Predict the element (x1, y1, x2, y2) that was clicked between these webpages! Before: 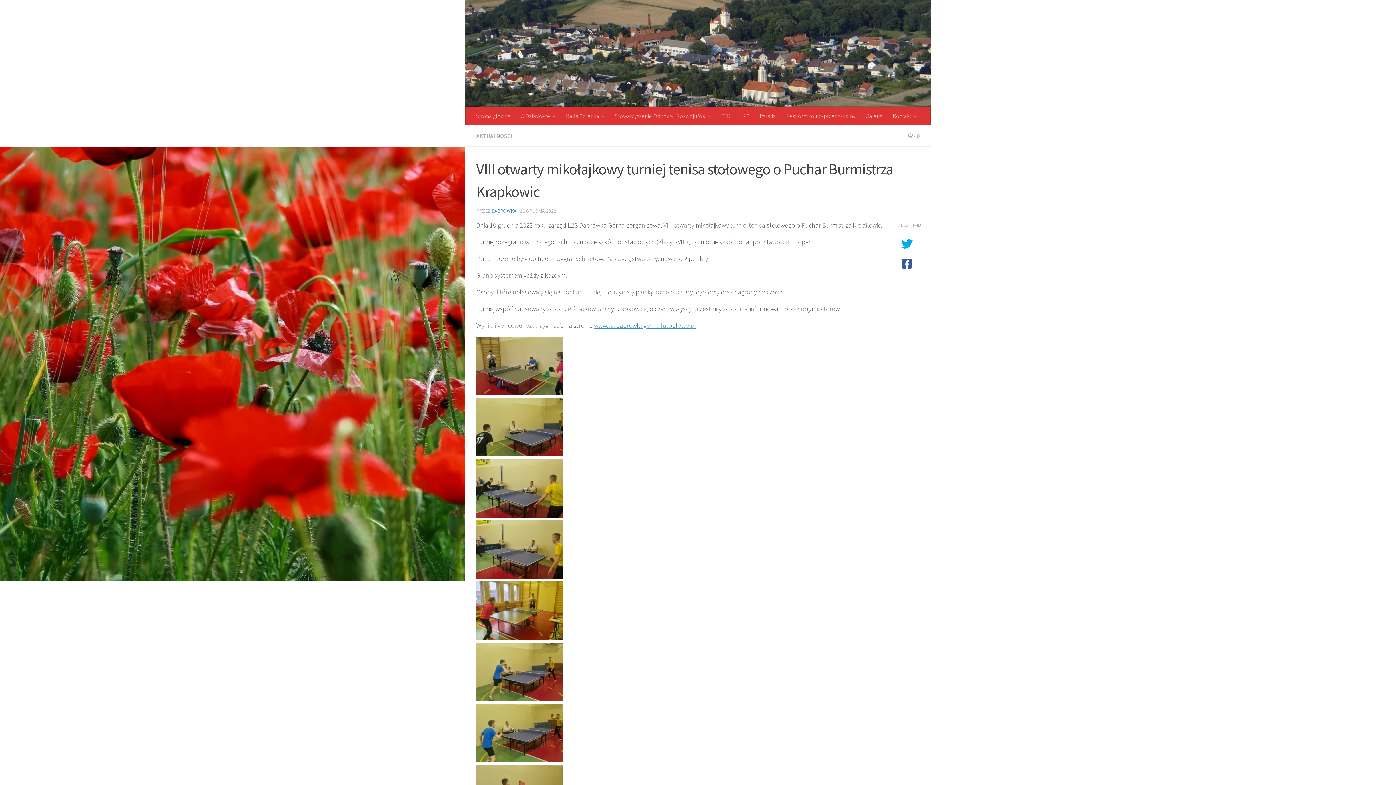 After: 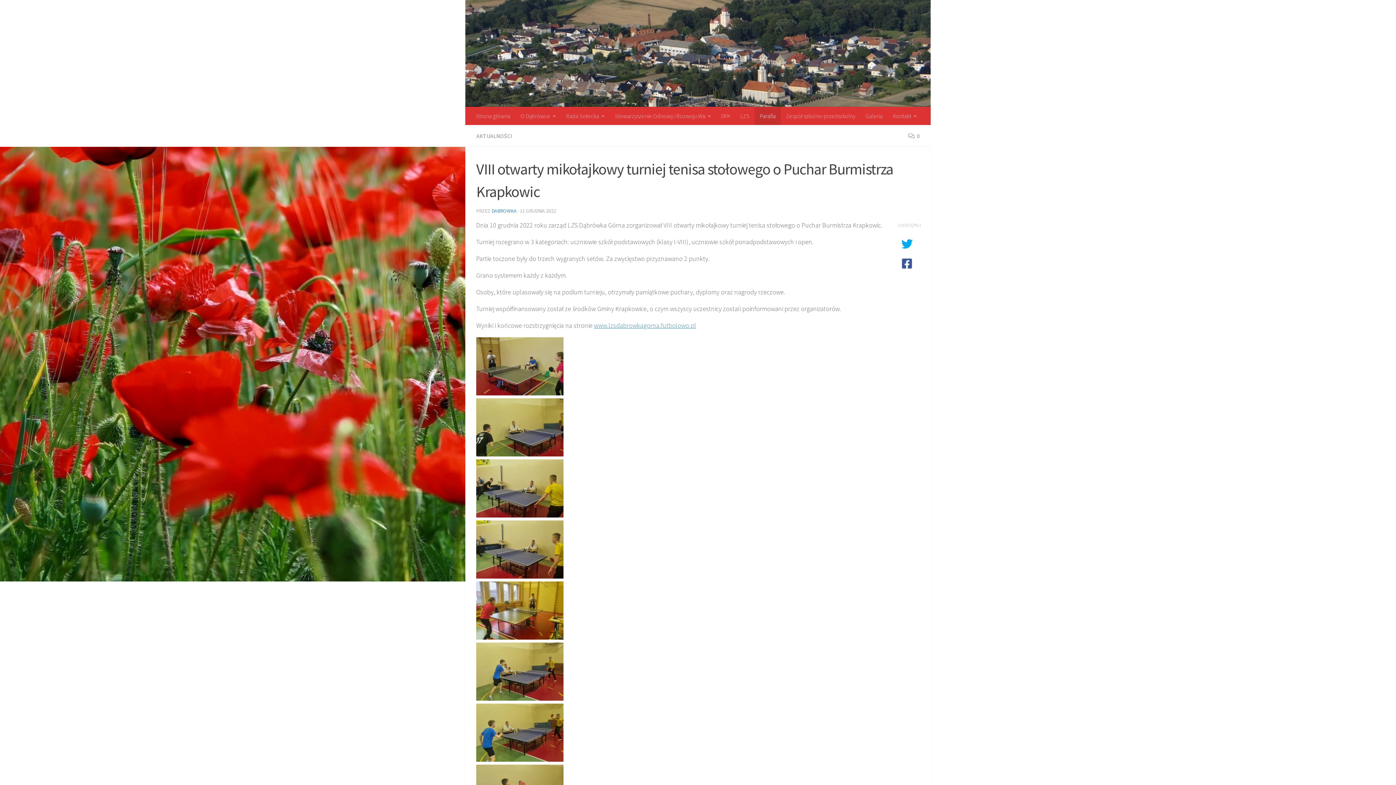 Action: label: Parafia bbox: (754, 106, 781, 124)